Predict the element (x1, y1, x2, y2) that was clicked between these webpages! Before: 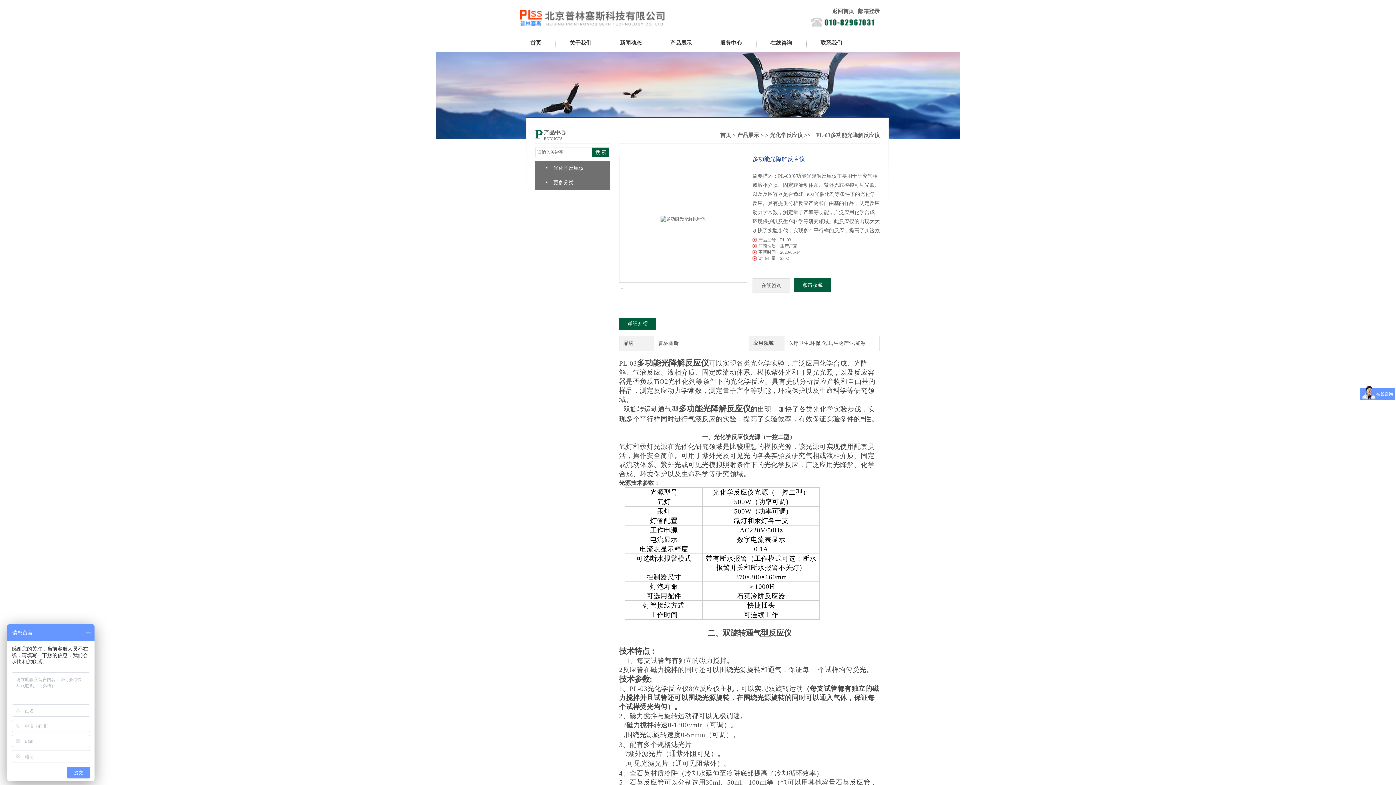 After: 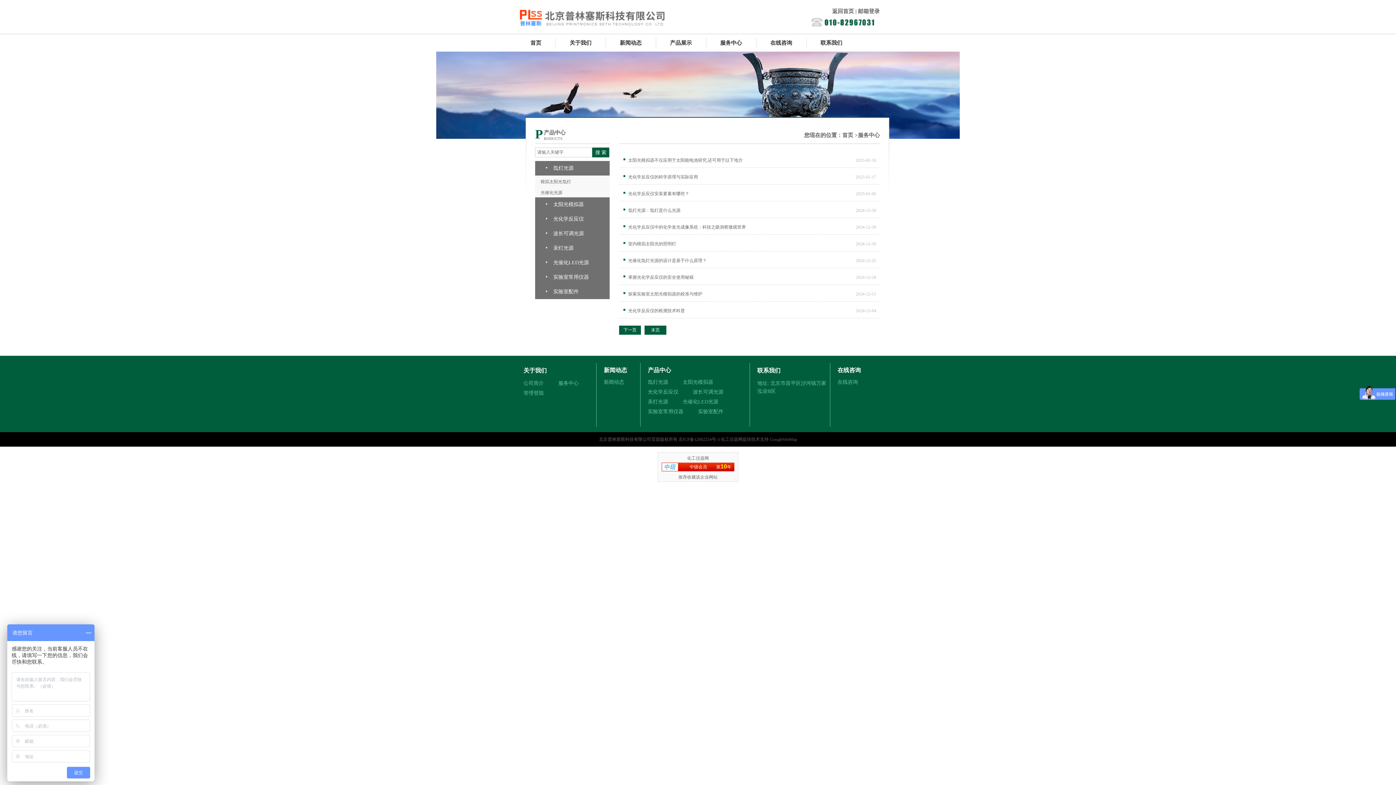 Action: label: 服务中心 bbox: (706, 34, 756, 51)